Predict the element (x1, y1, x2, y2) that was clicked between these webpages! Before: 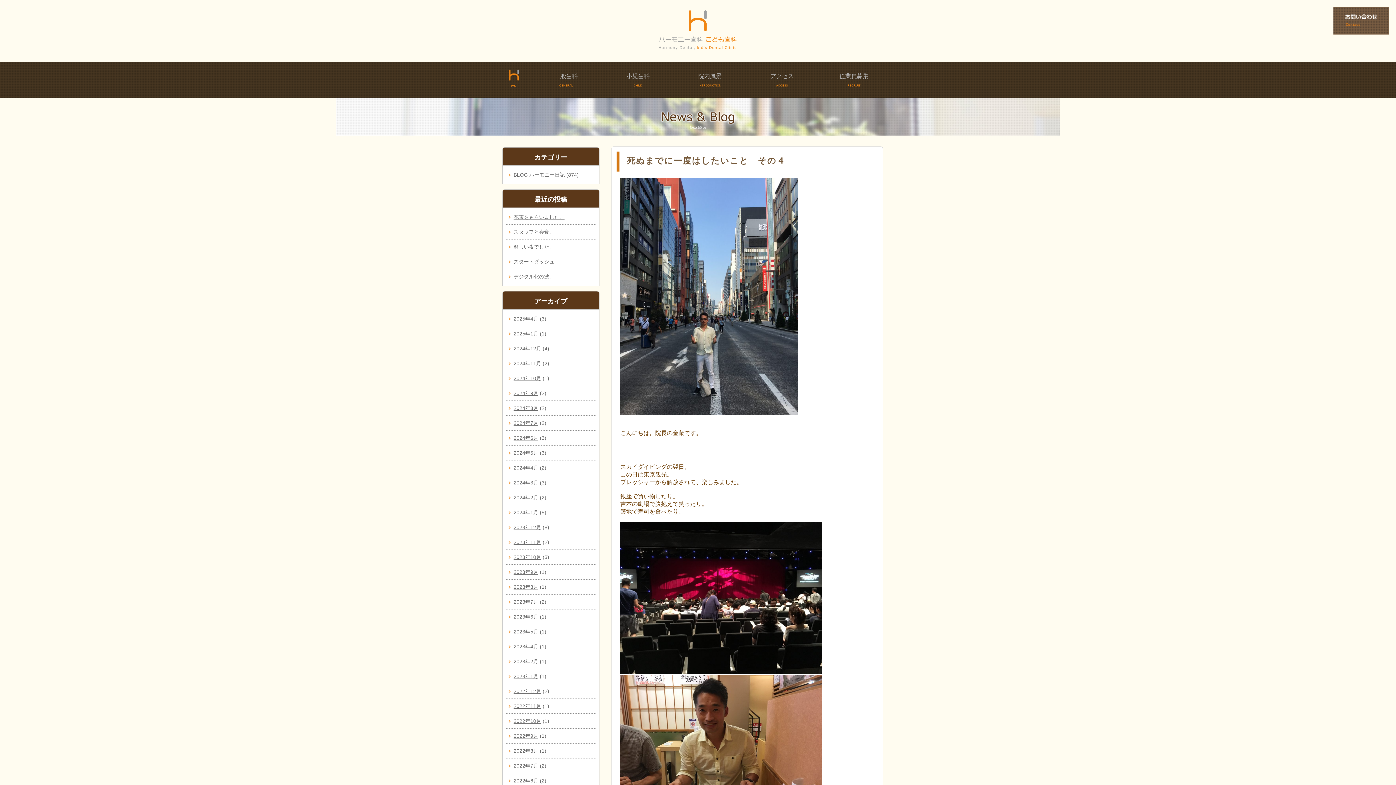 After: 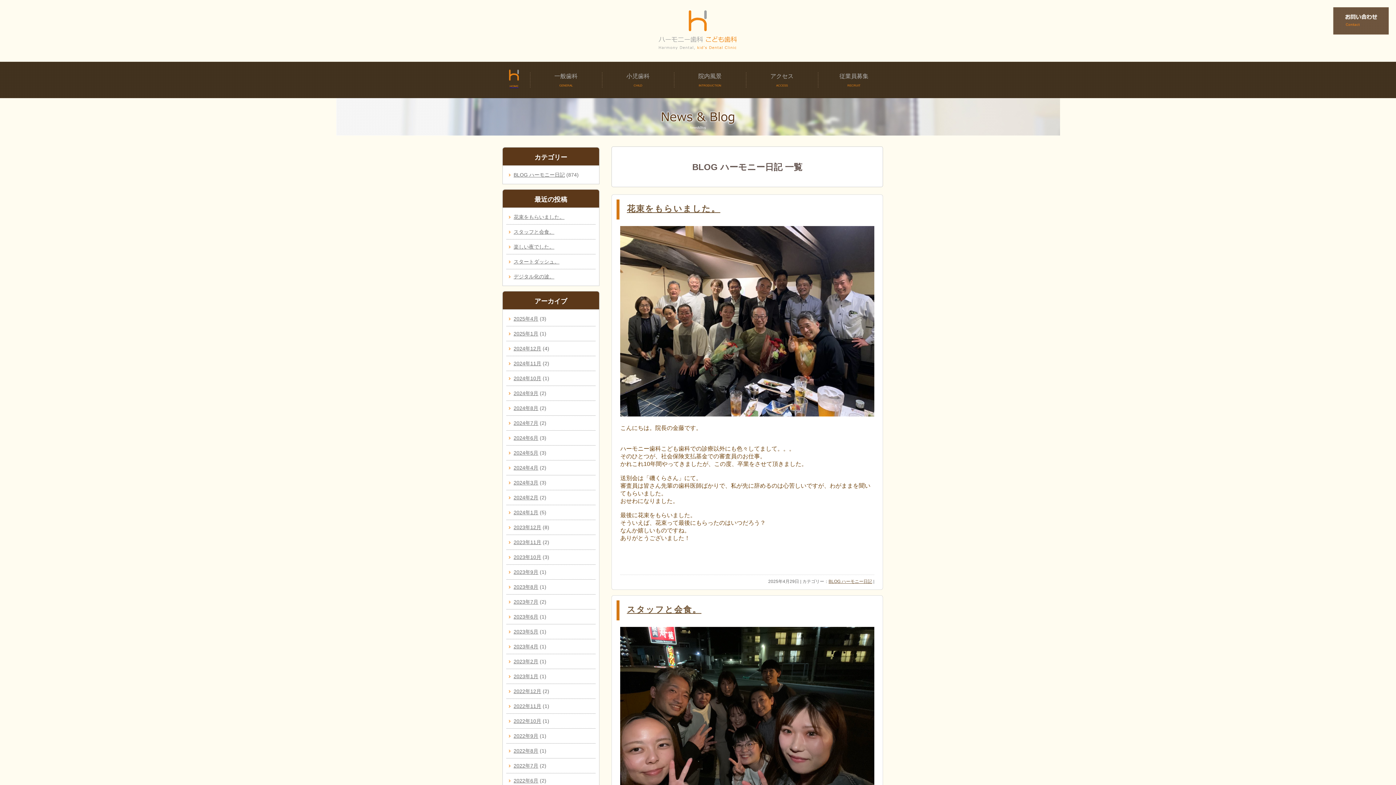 Action: label: BLOG ハーモニー日記 bbox: (513, 172, 565, 177)